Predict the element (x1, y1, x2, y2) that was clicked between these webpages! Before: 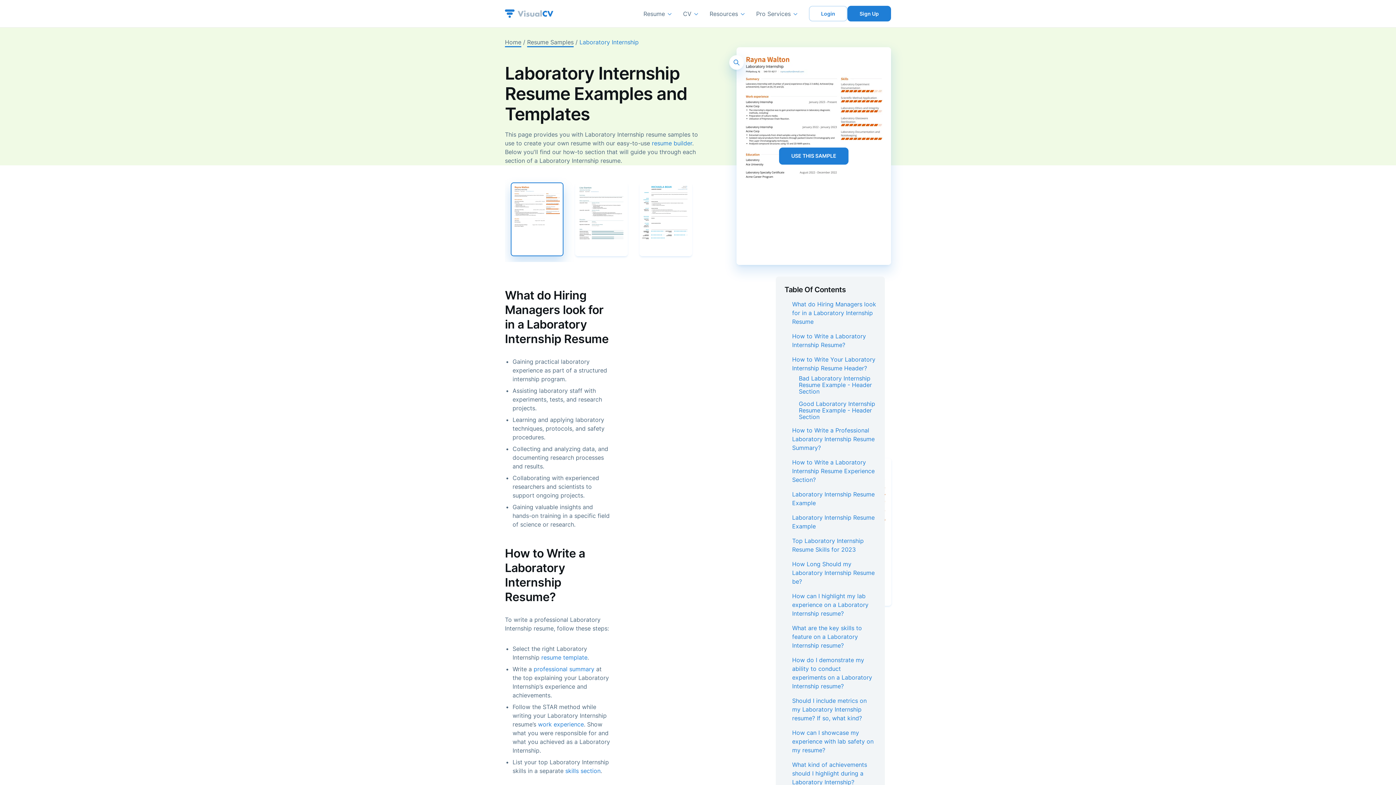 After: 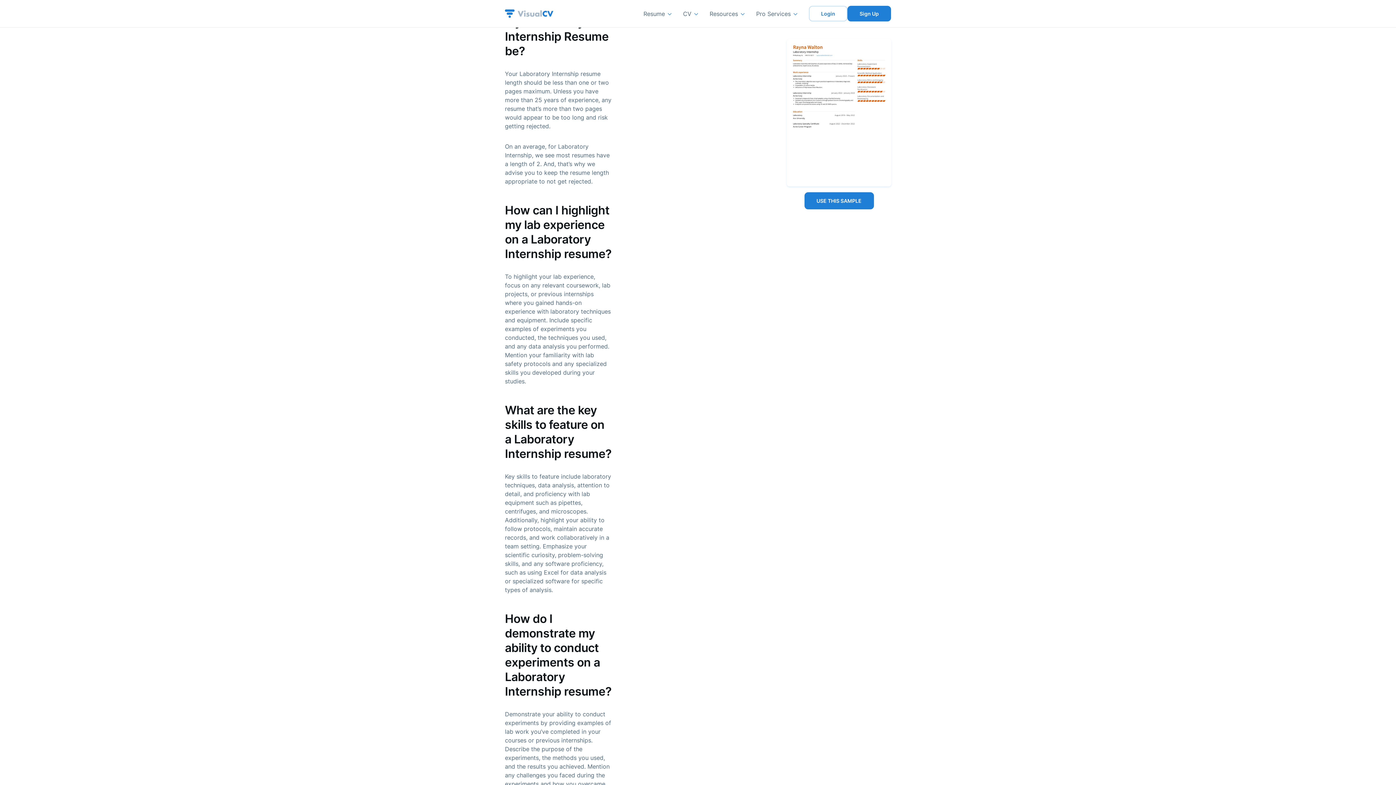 Action: label: How Long Should my Laboratory Internship Resume be? bbox: (792, 560, 874, 585)